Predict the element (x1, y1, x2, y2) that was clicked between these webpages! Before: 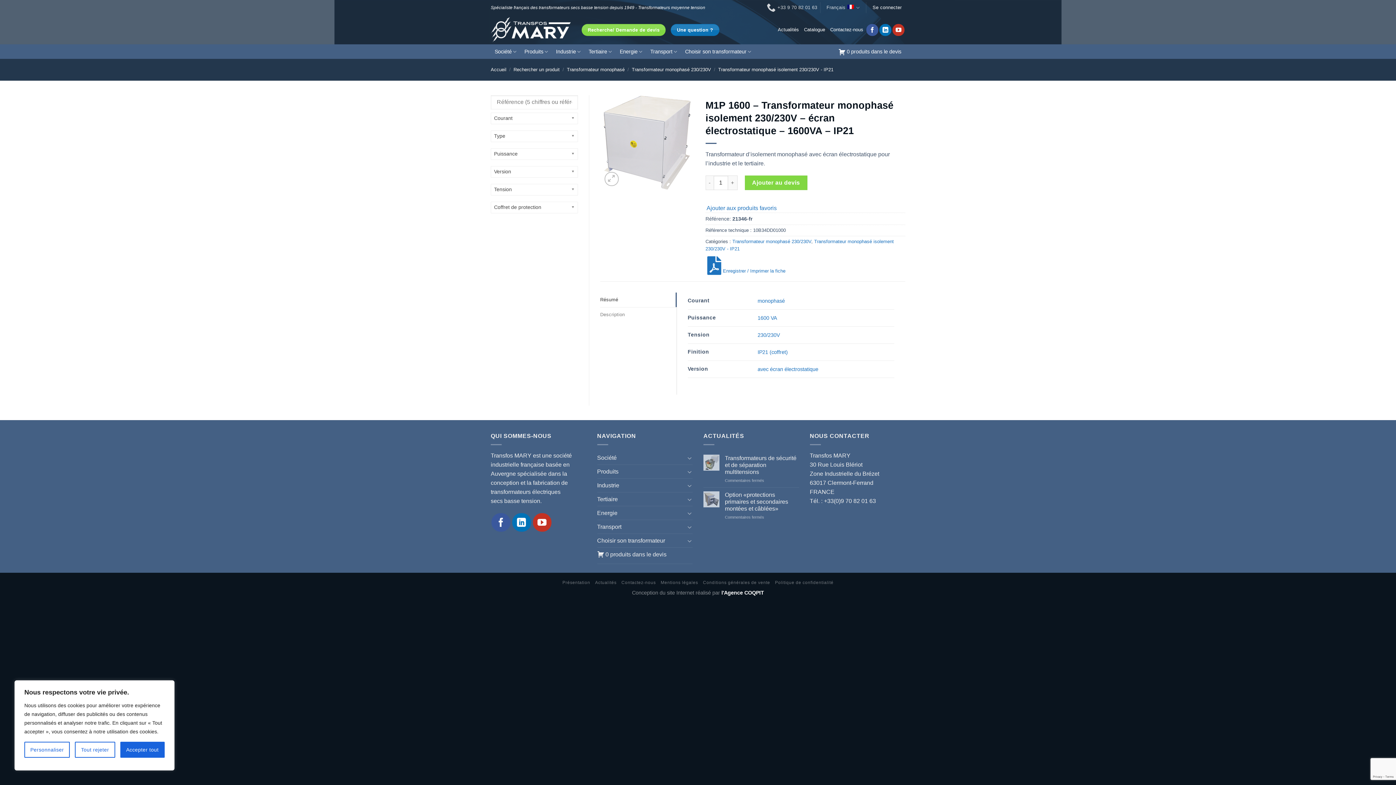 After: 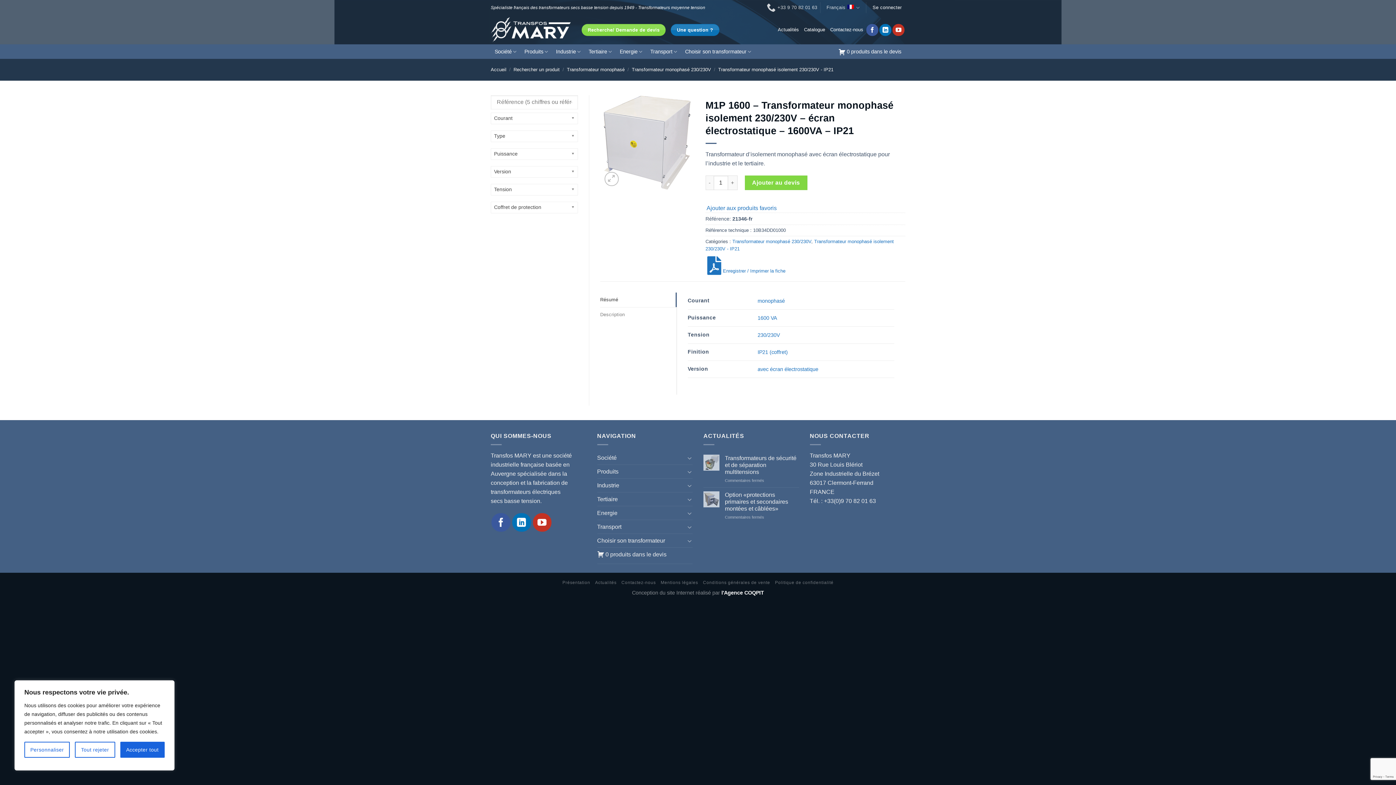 Action: bbox: (721, 590, 764, 596) label: l'Agence COQPIT